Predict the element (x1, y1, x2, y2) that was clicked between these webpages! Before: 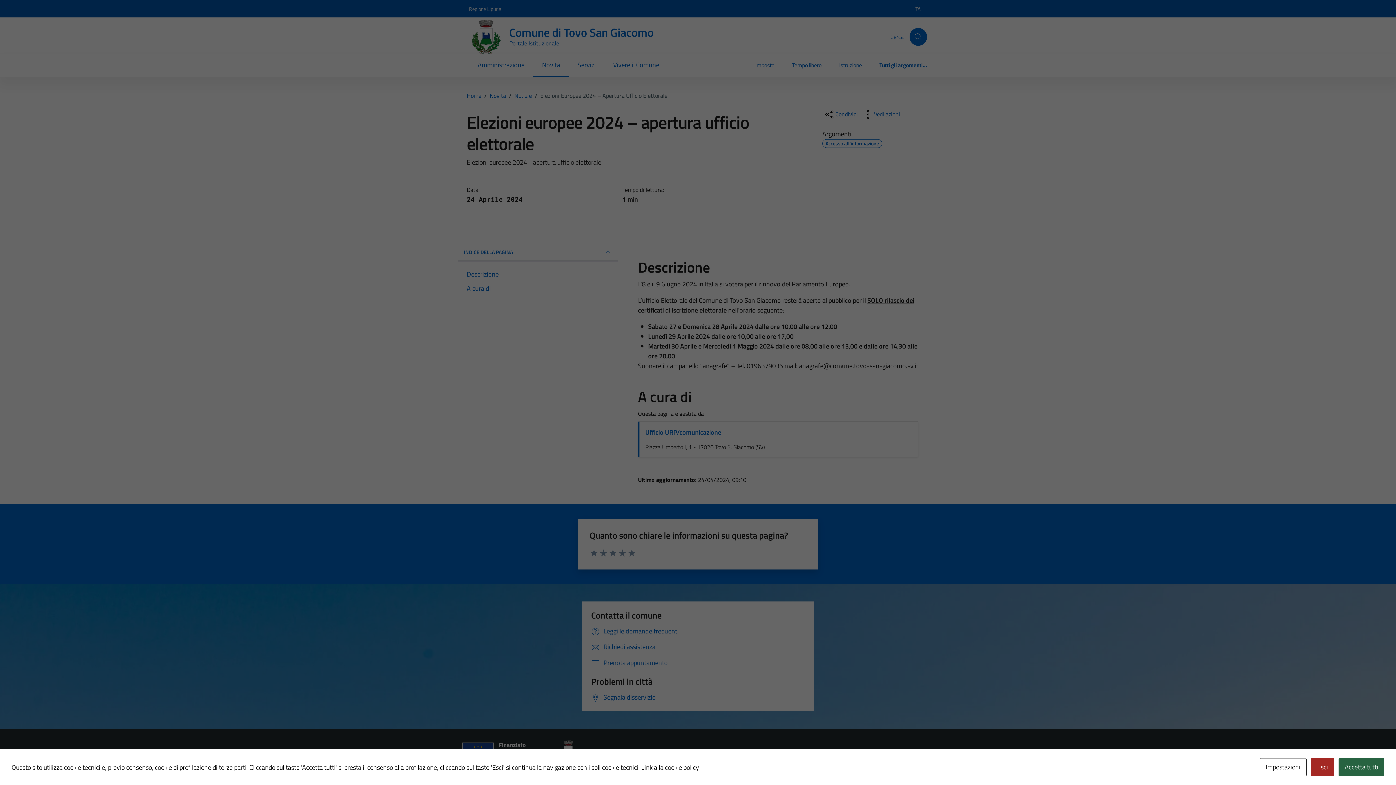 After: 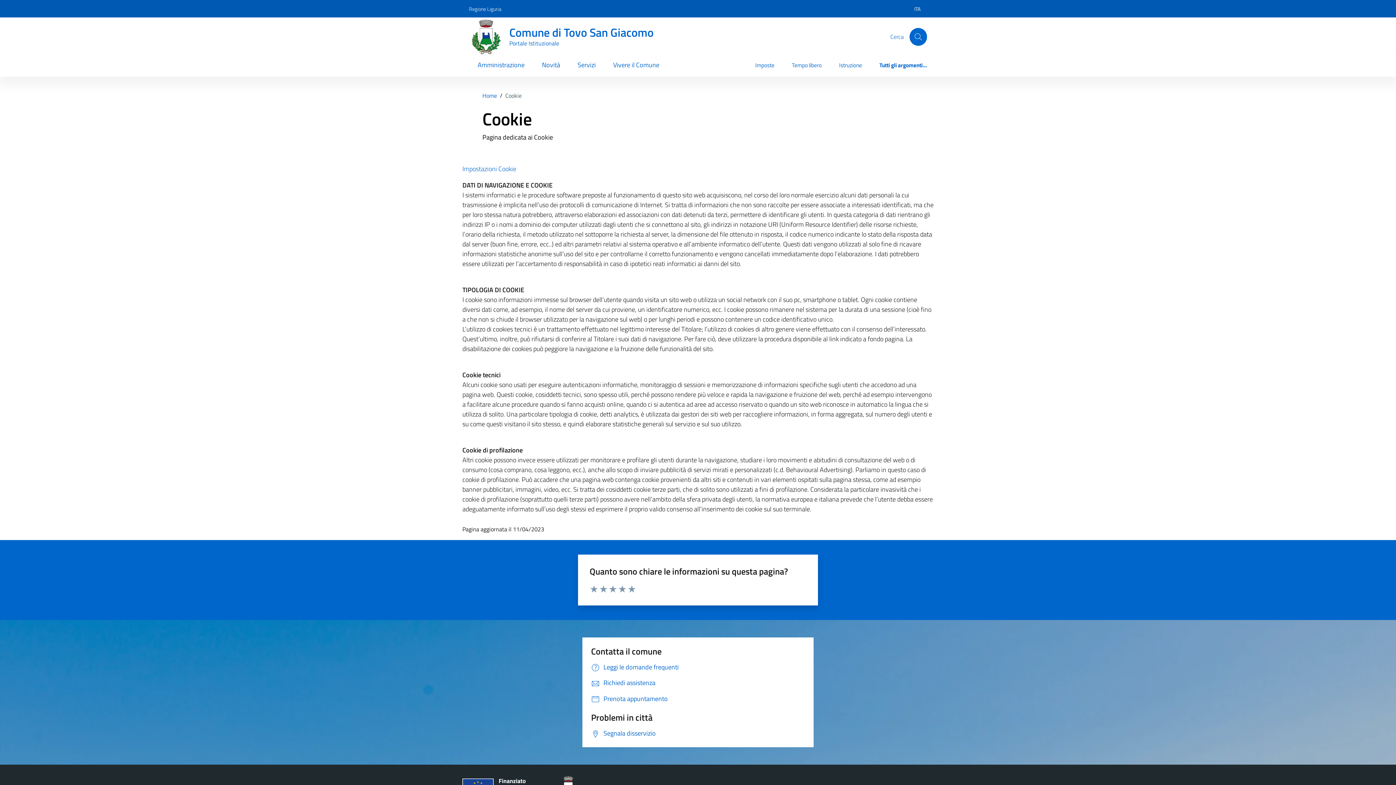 Action: label: Link alla cookie policy bbox: (641, 762, 699, 772)